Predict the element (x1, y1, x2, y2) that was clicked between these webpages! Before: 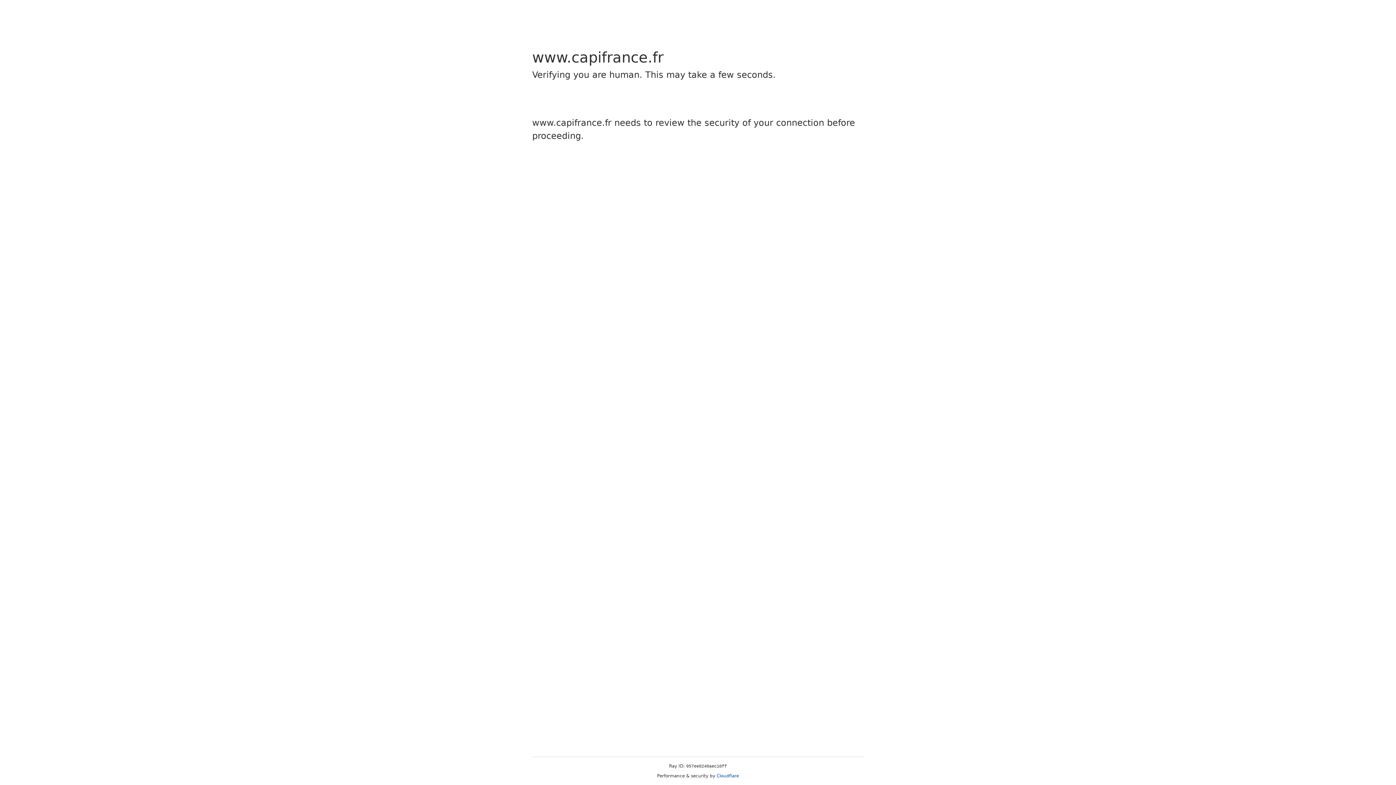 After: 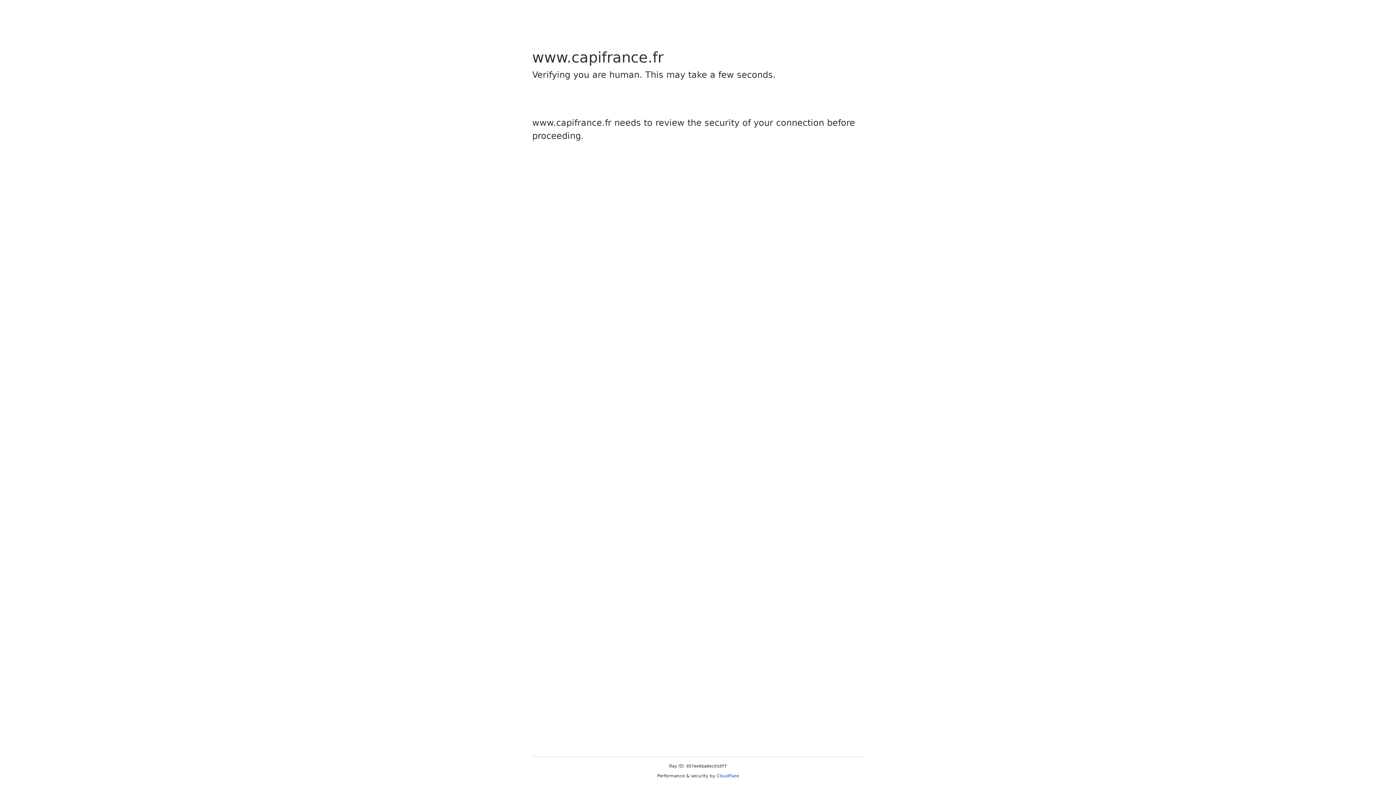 Action: bbox: (716, 773, 739, 778) label: Cloudflare